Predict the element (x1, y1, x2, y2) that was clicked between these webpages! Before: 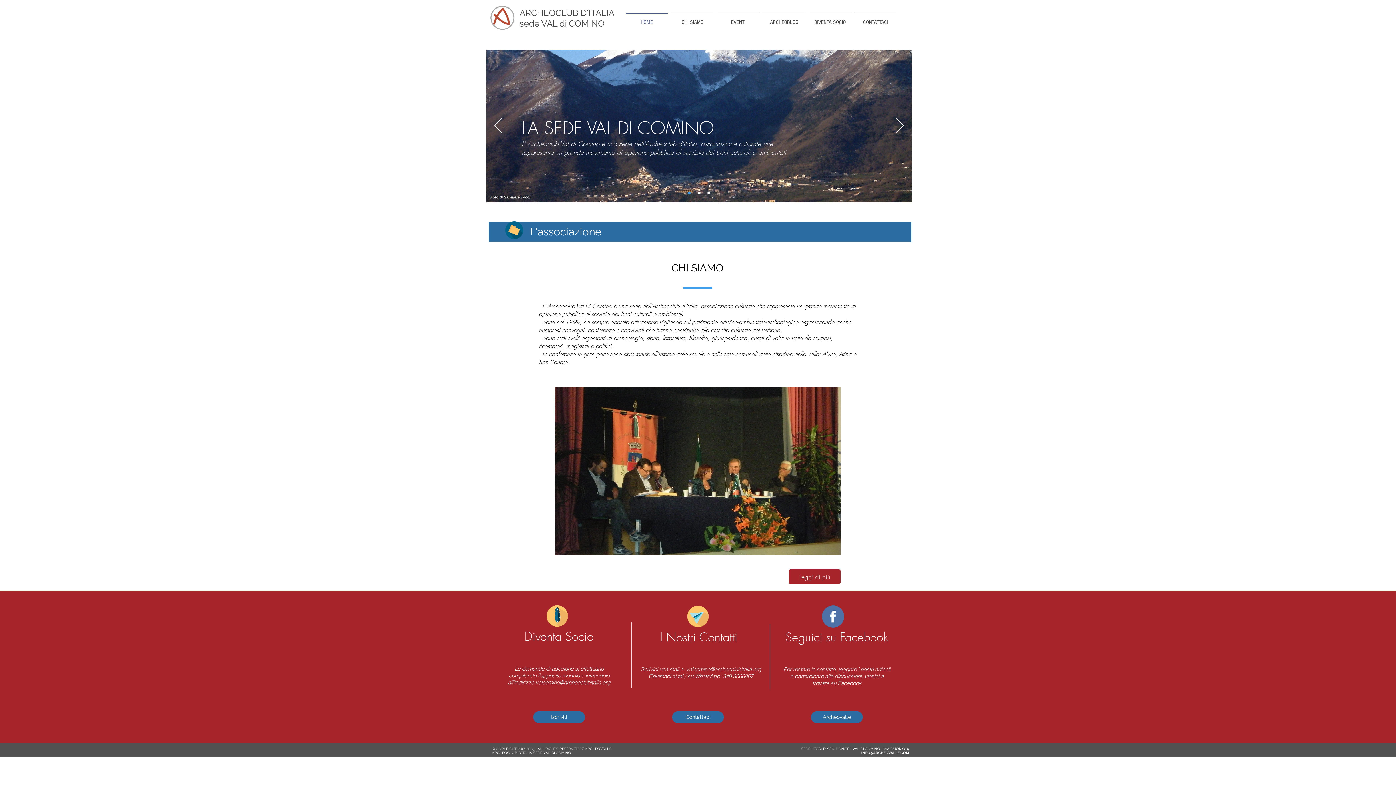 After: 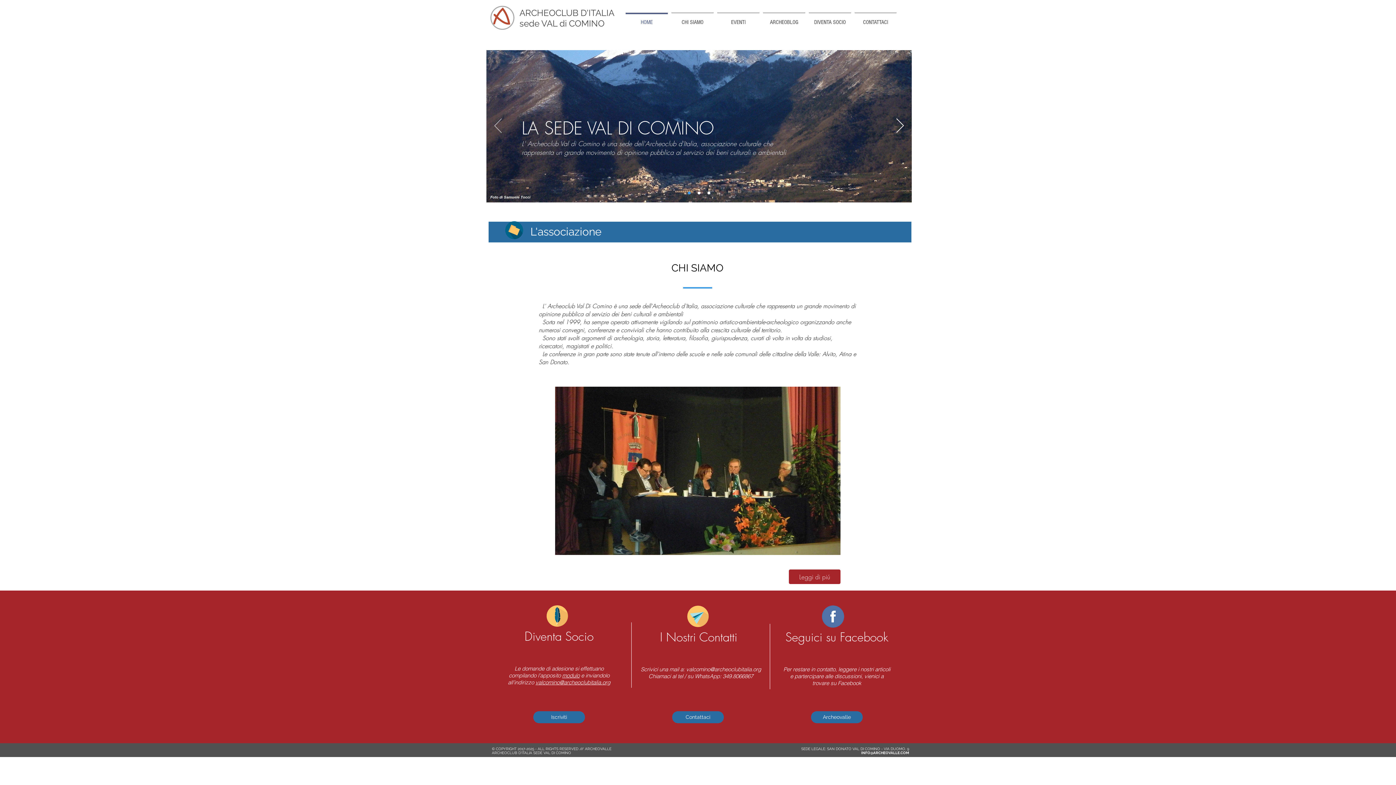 Action: bbox: (494, 118, 501, 134) label: Indietro